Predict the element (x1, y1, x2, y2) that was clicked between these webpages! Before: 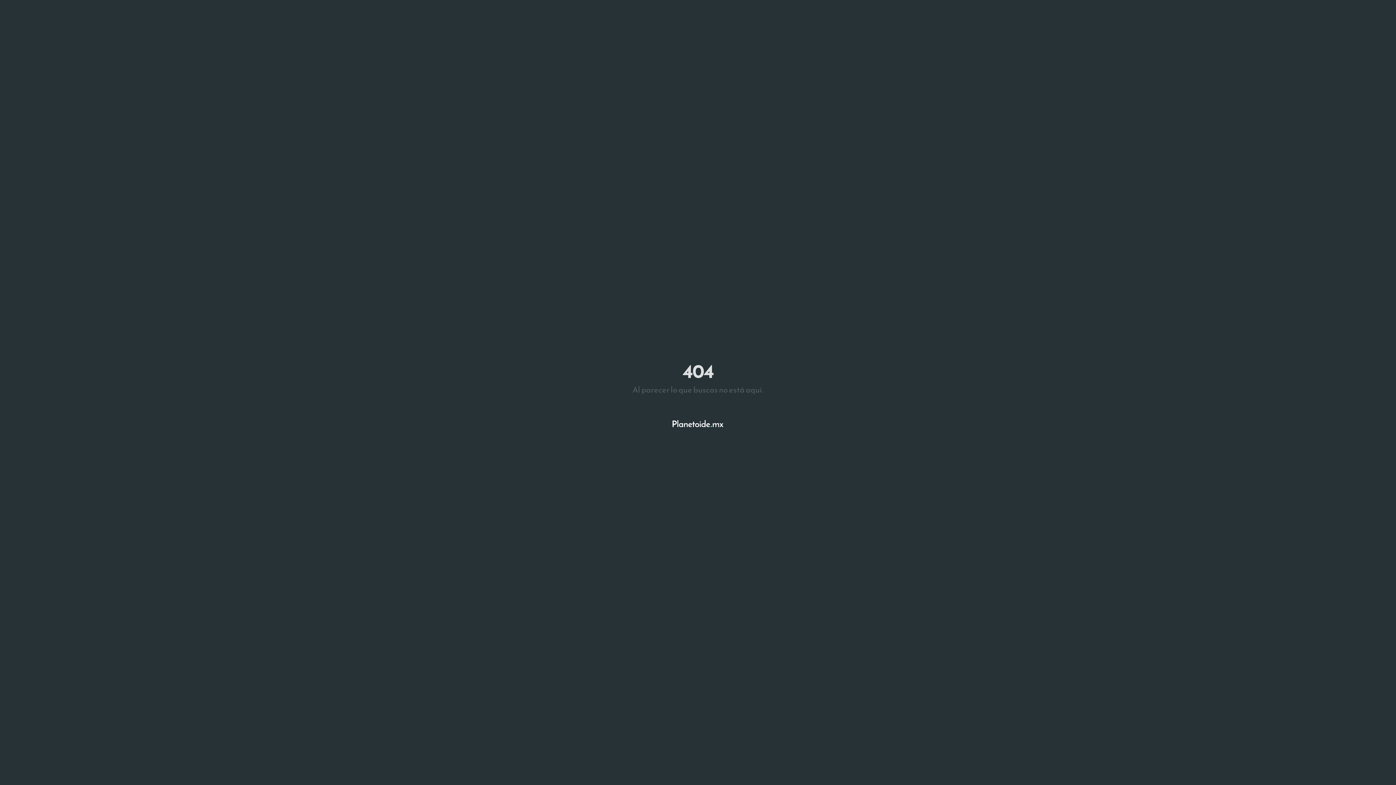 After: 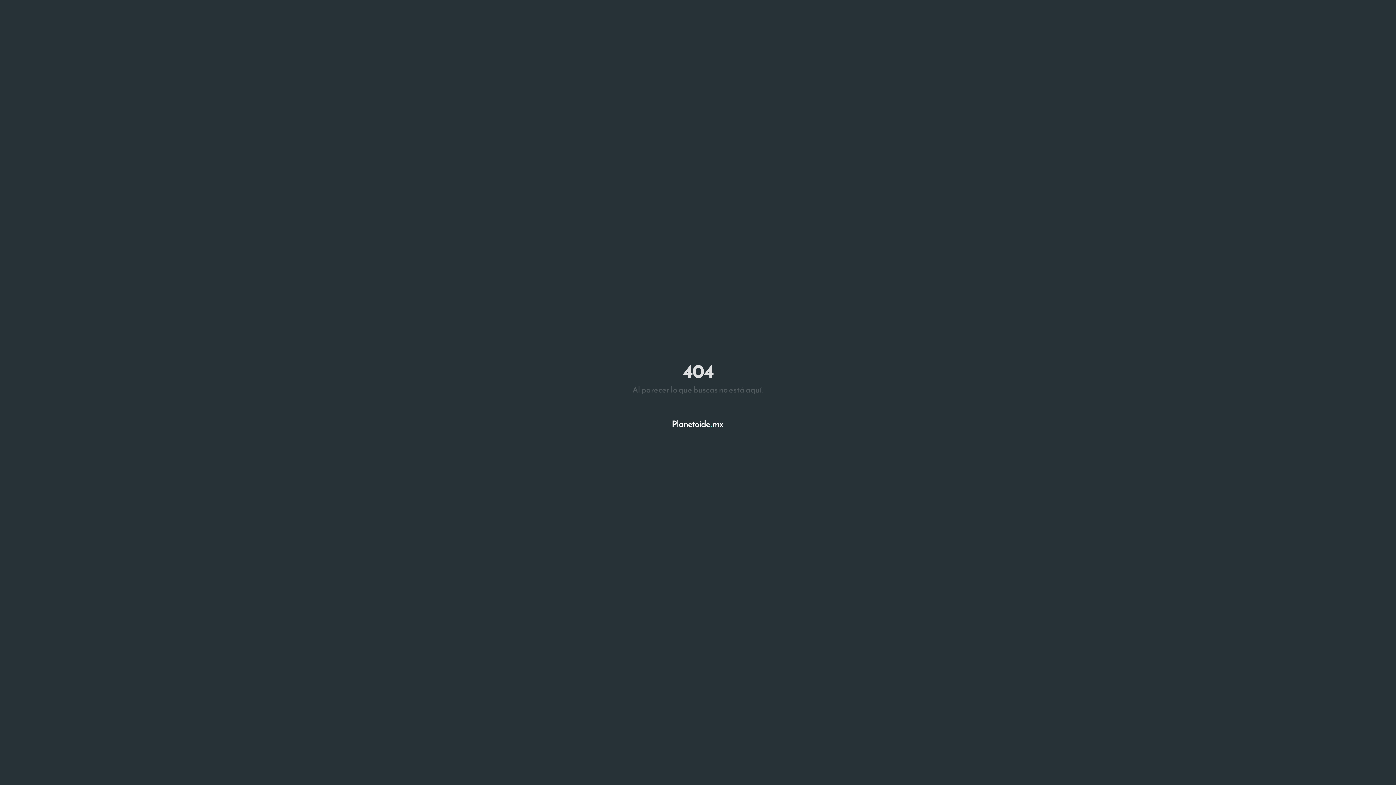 Action: bbox: (589, 420, 807, 427)